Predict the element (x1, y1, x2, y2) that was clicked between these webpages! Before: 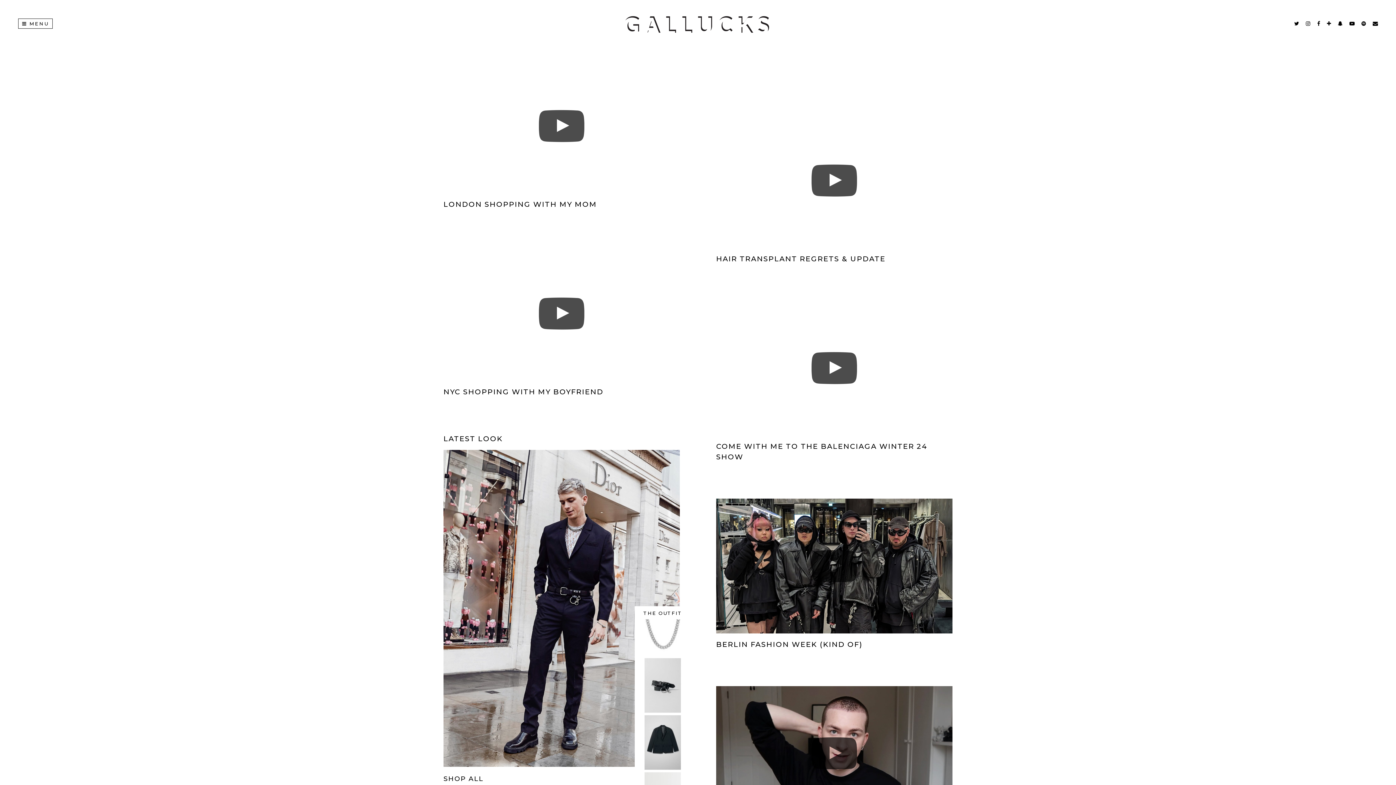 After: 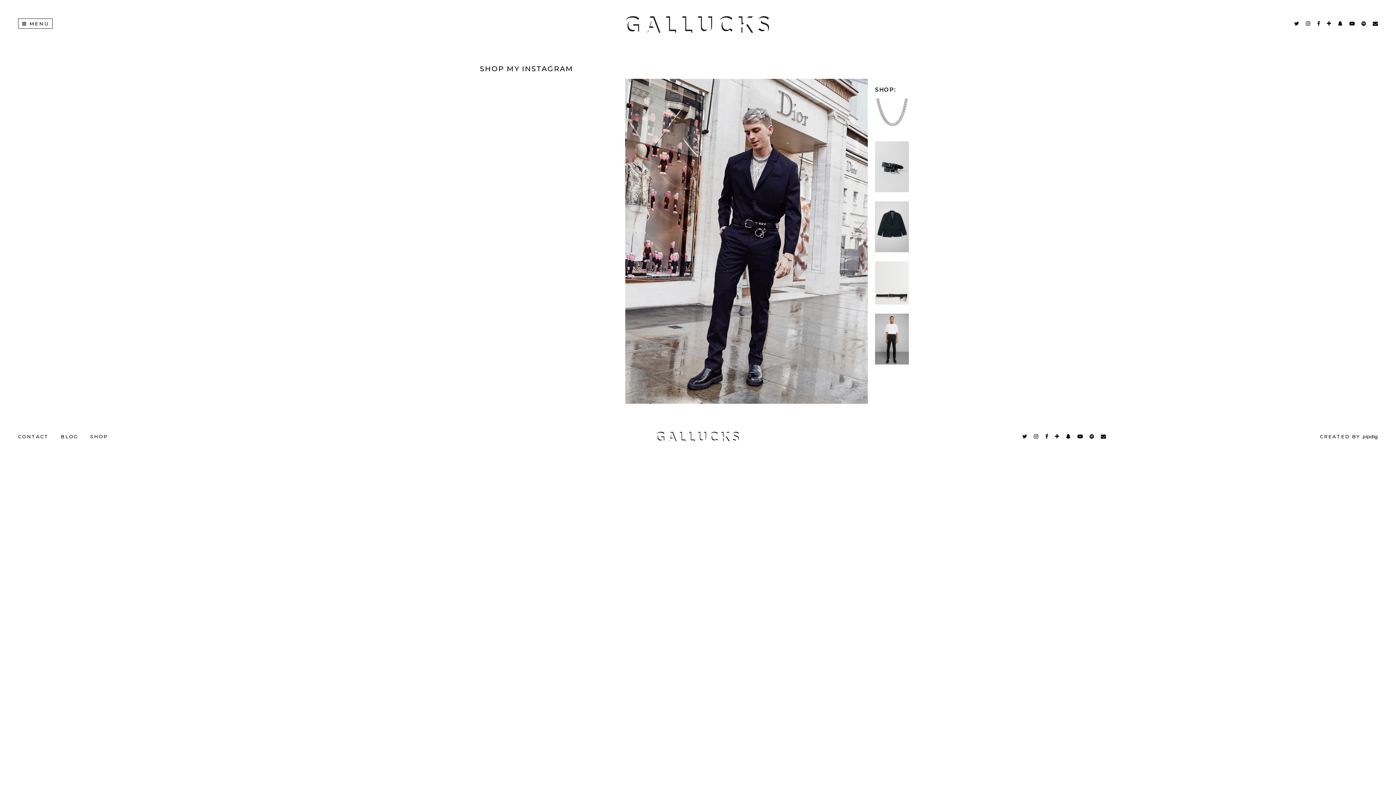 Action: bbox: (443, 450, 680, 767)